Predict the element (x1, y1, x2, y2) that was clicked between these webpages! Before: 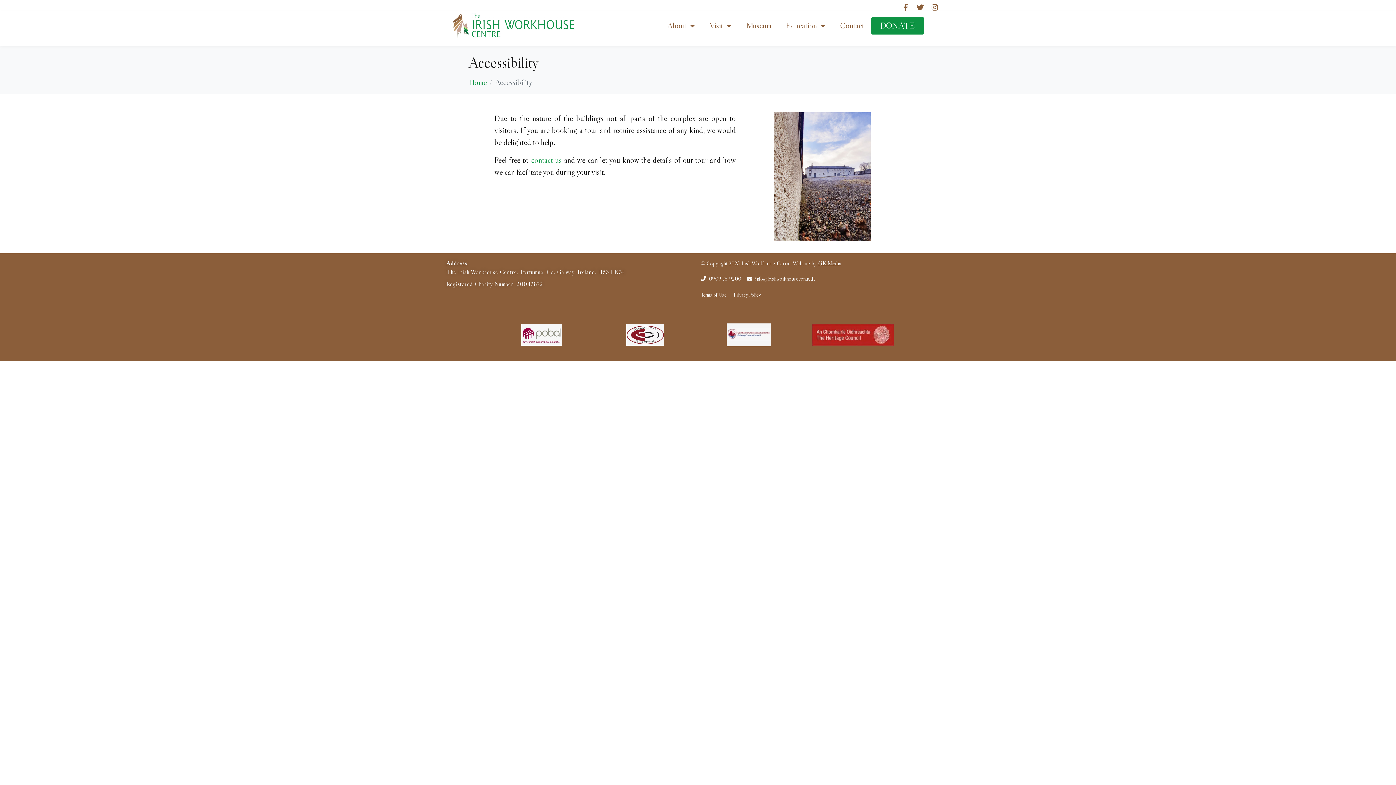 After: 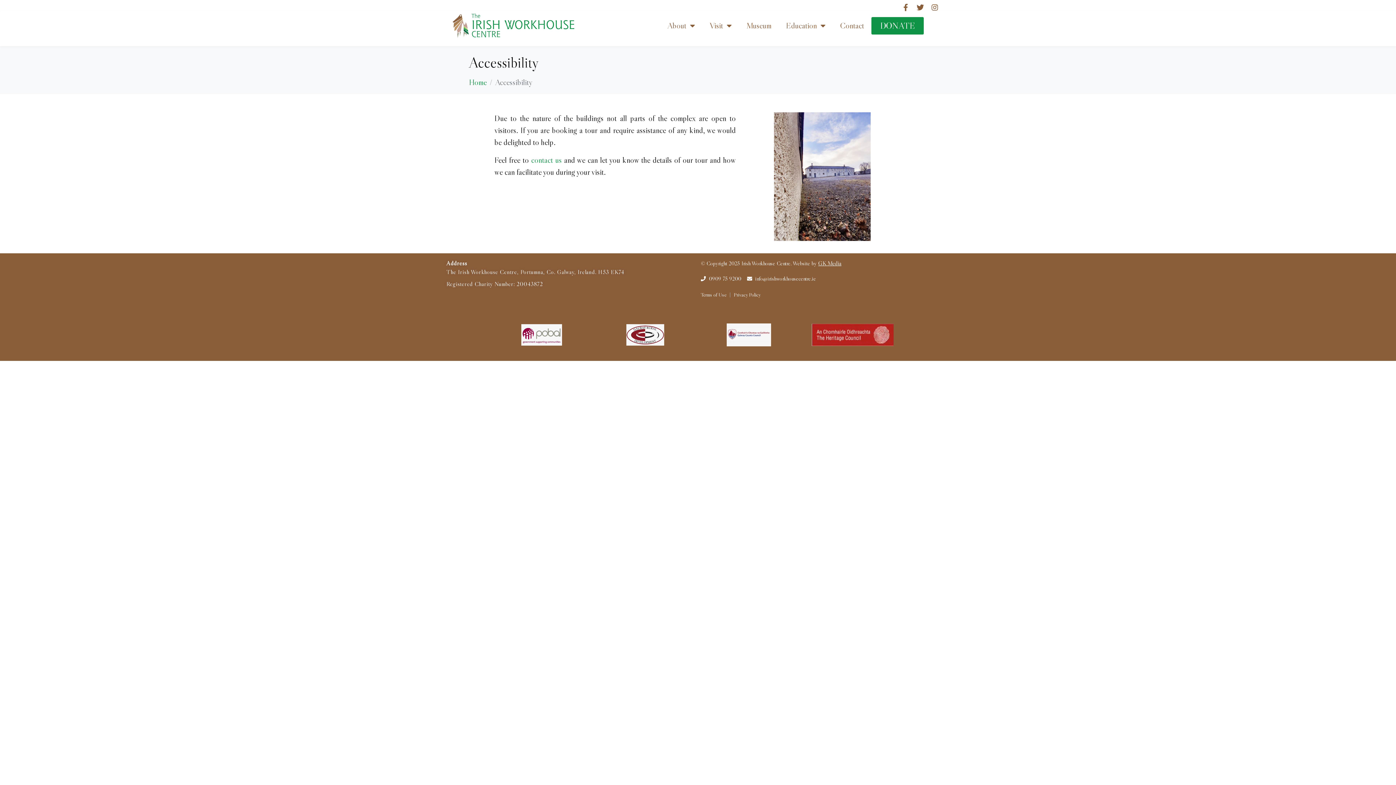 Action: label: info@irishworkhousecentre.ie bbox: (747, 275, 816, 283)